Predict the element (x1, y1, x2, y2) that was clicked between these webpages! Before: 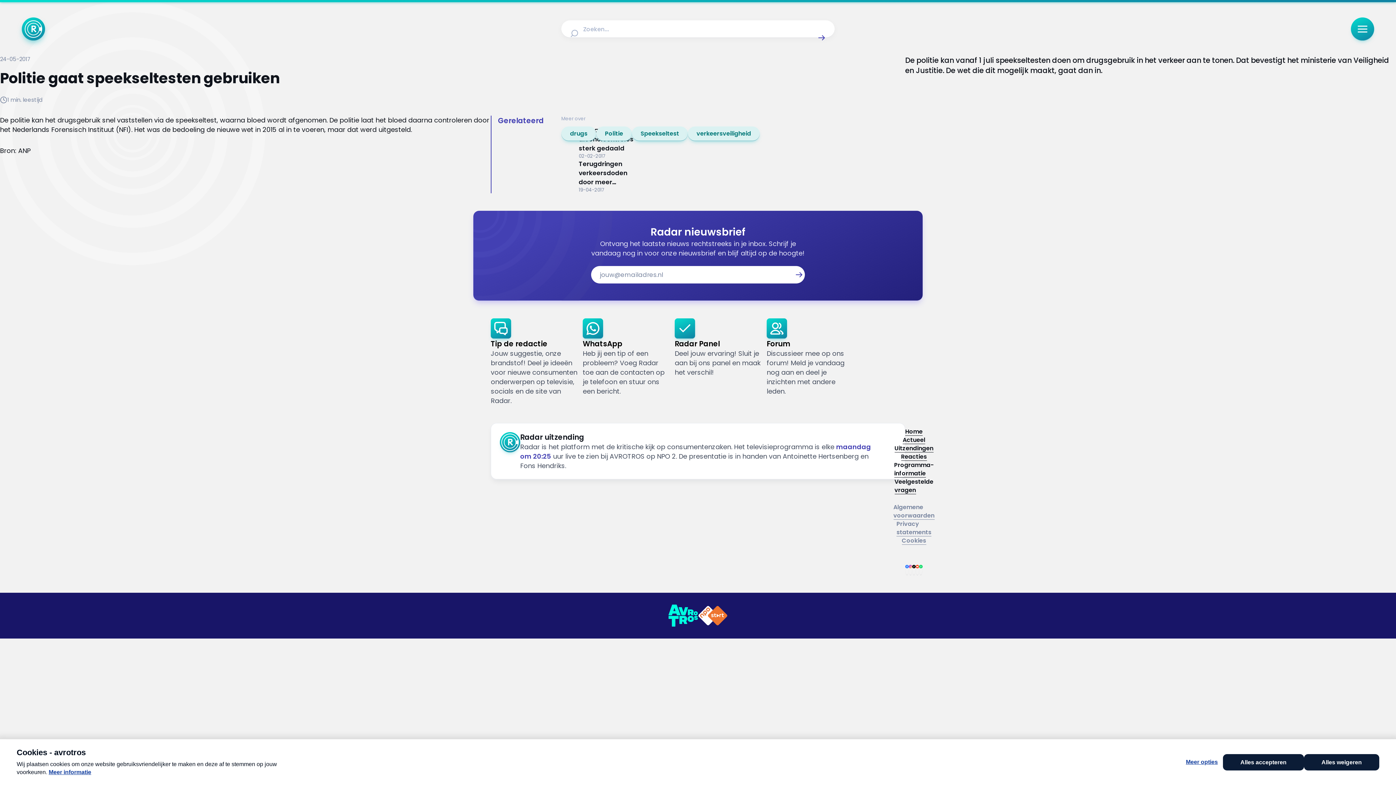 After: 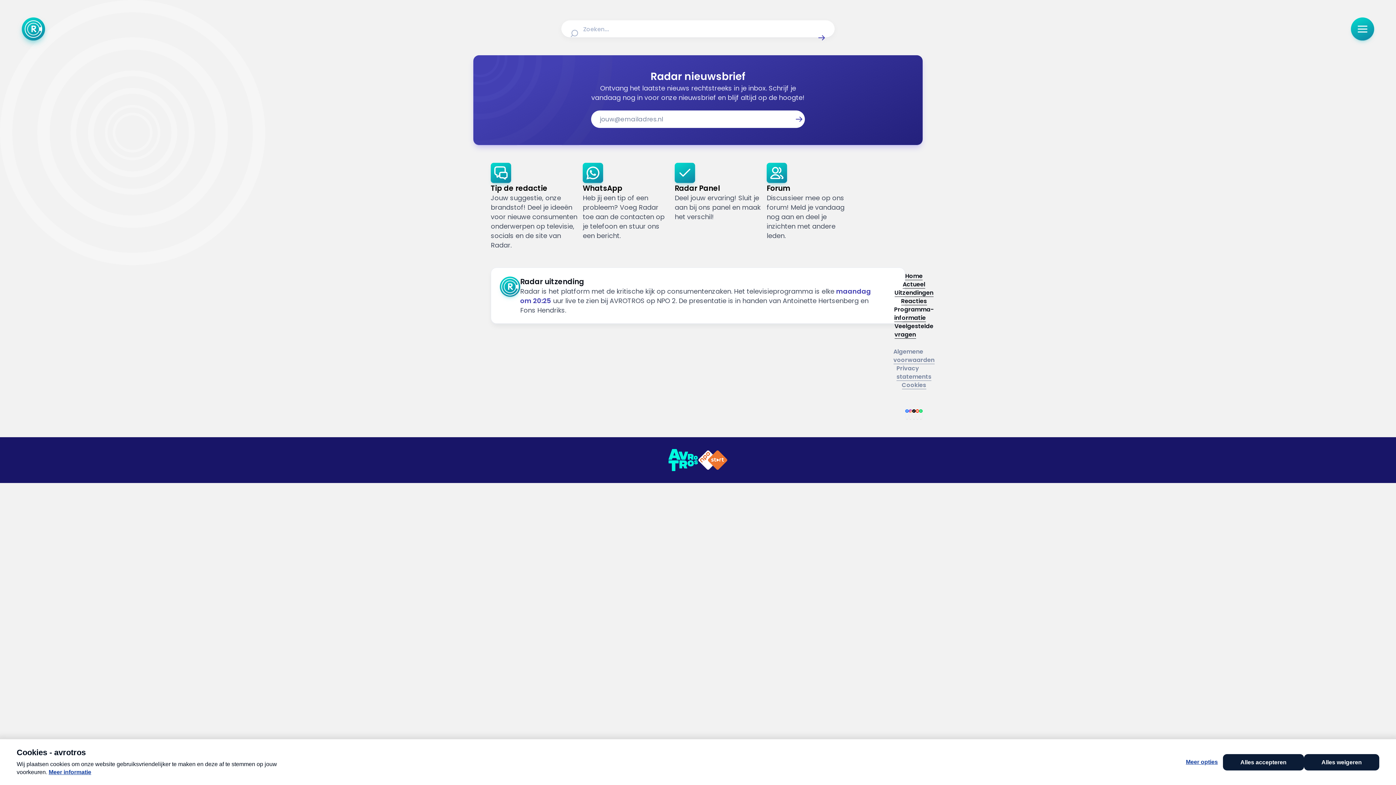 Action: label: Ga naar: 'Aantal alcoholcontroles sterk gedaald' bbox: (498, 125, 561, 159)